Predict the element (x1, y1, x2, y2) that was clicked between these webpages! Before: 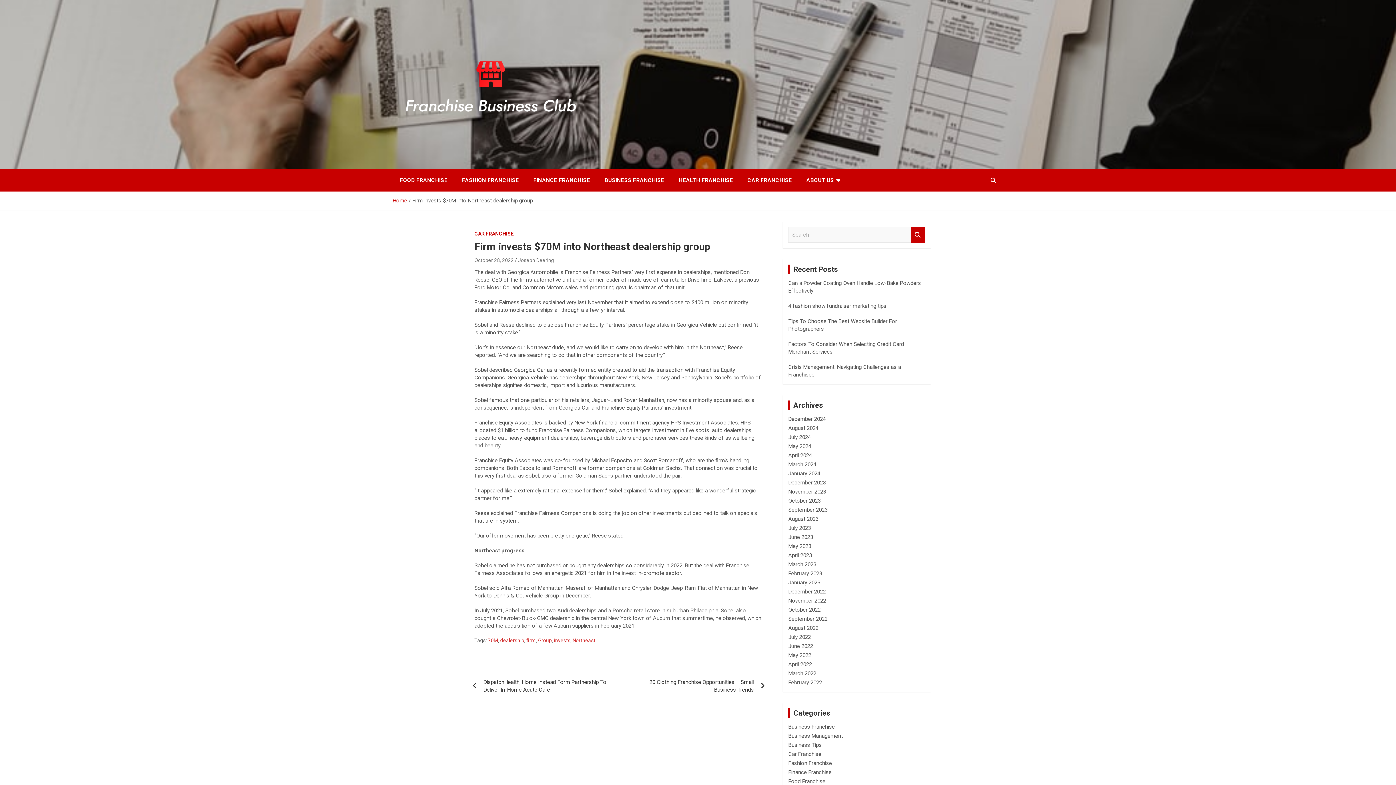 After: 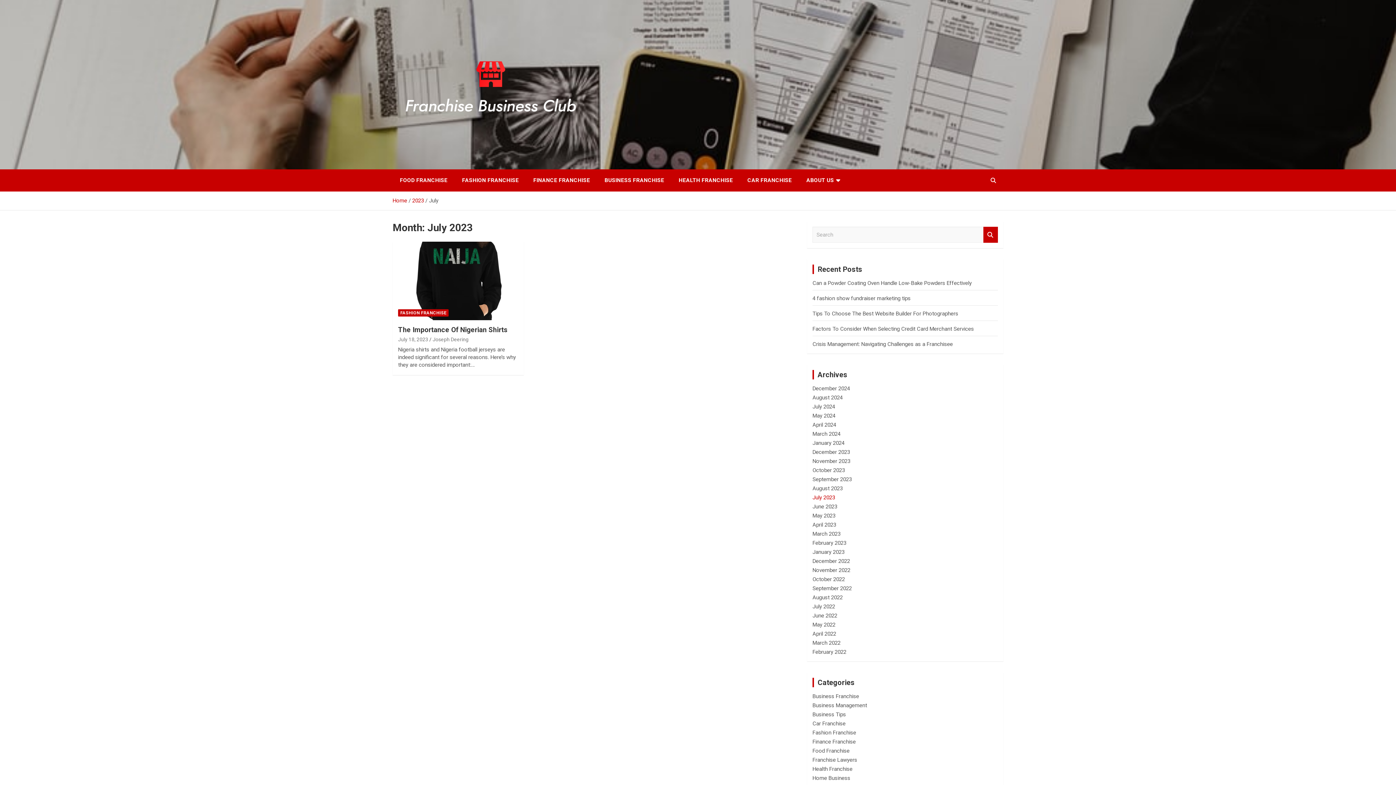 Action: bbox: (788, 524, 811, 531) label: July 2023